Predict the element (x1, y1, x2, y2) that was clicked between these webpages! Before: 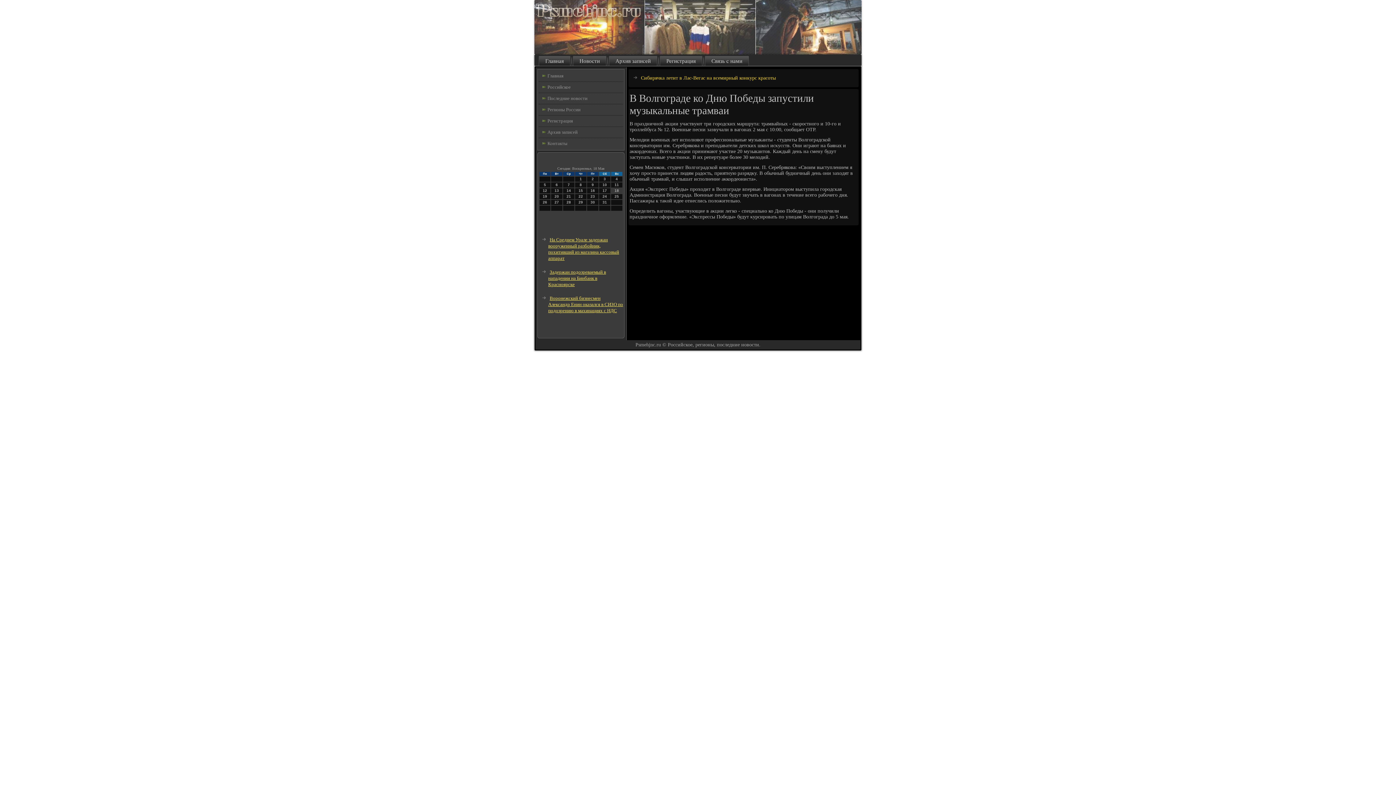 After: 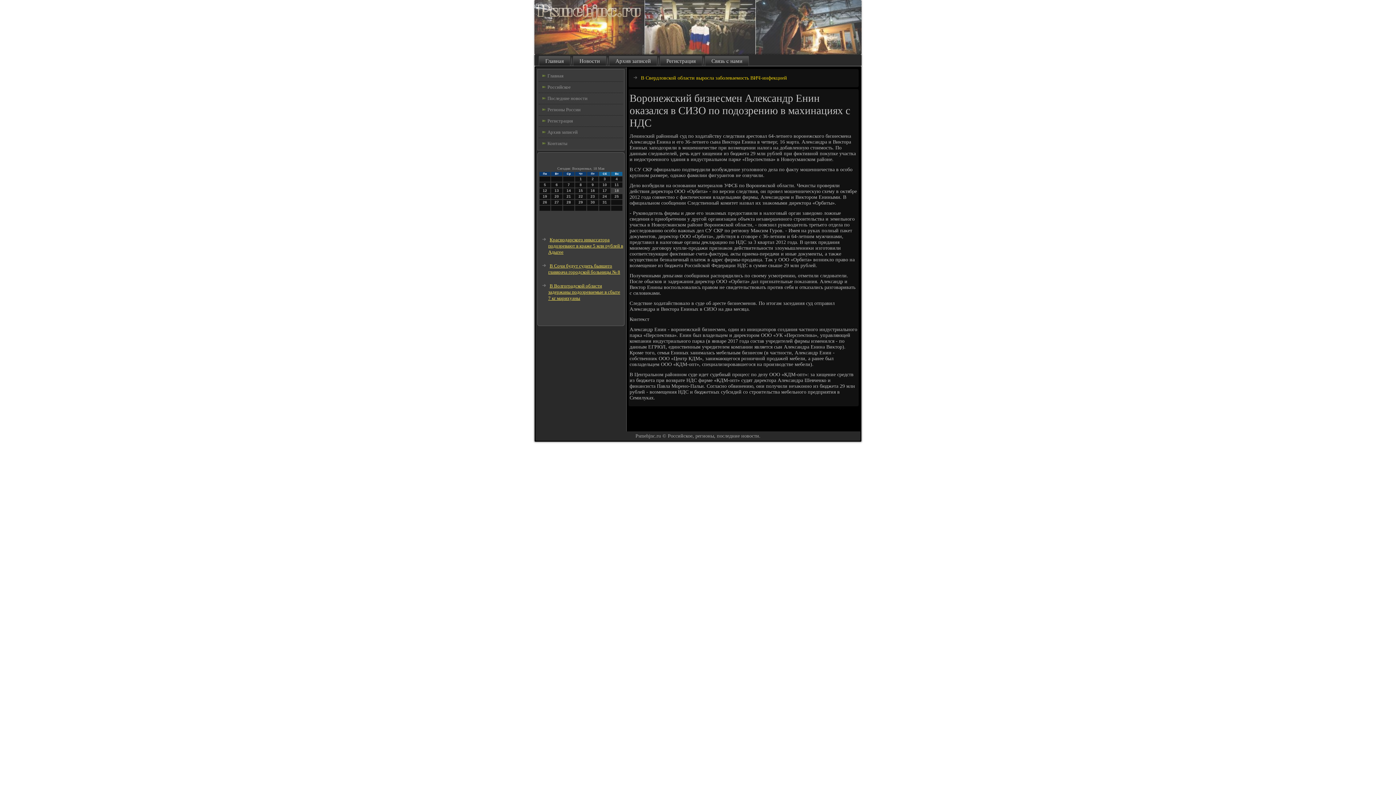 Action: label: Воронежский бизнесмен Александр Енин оказался в СИЗО по подозрению в махинациях с НДС bbox: (548, 295, 623, 313)